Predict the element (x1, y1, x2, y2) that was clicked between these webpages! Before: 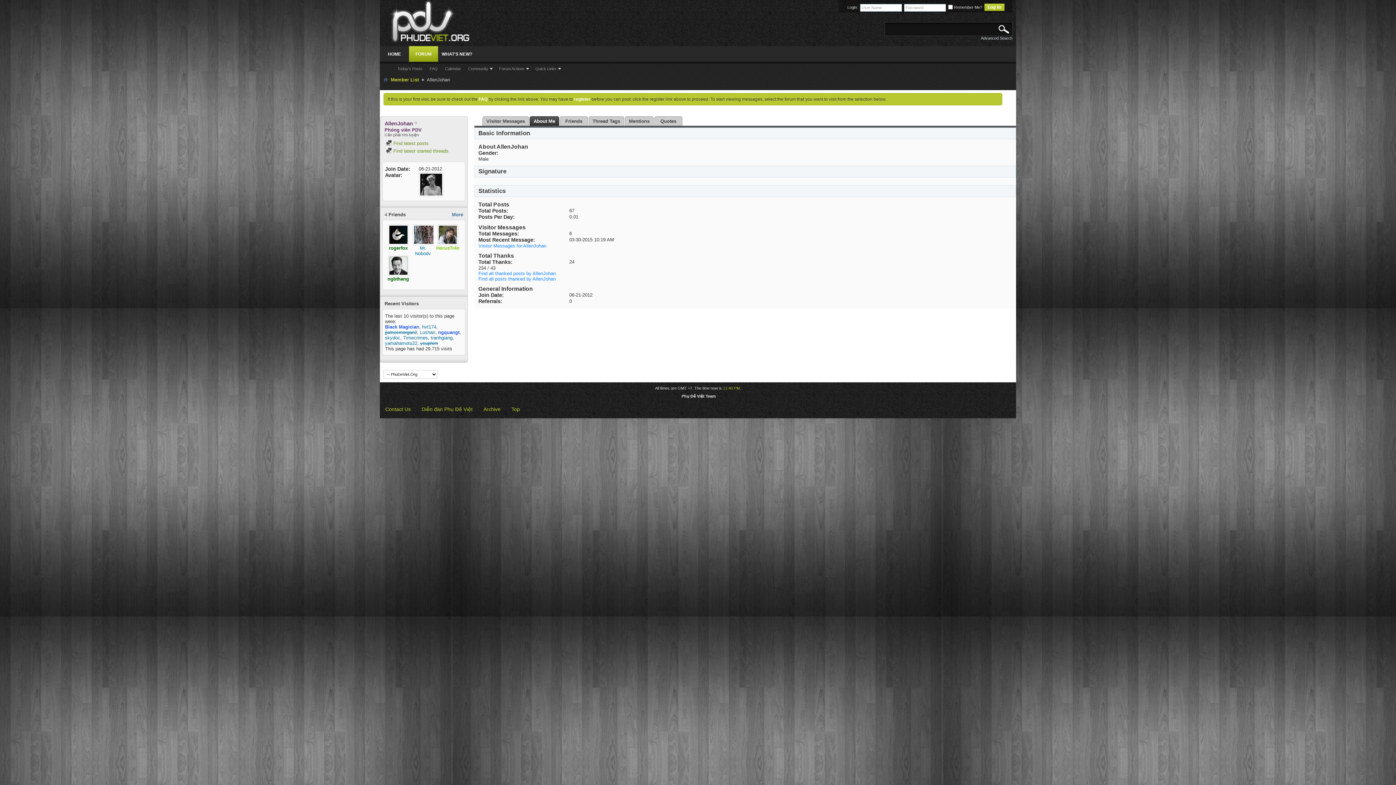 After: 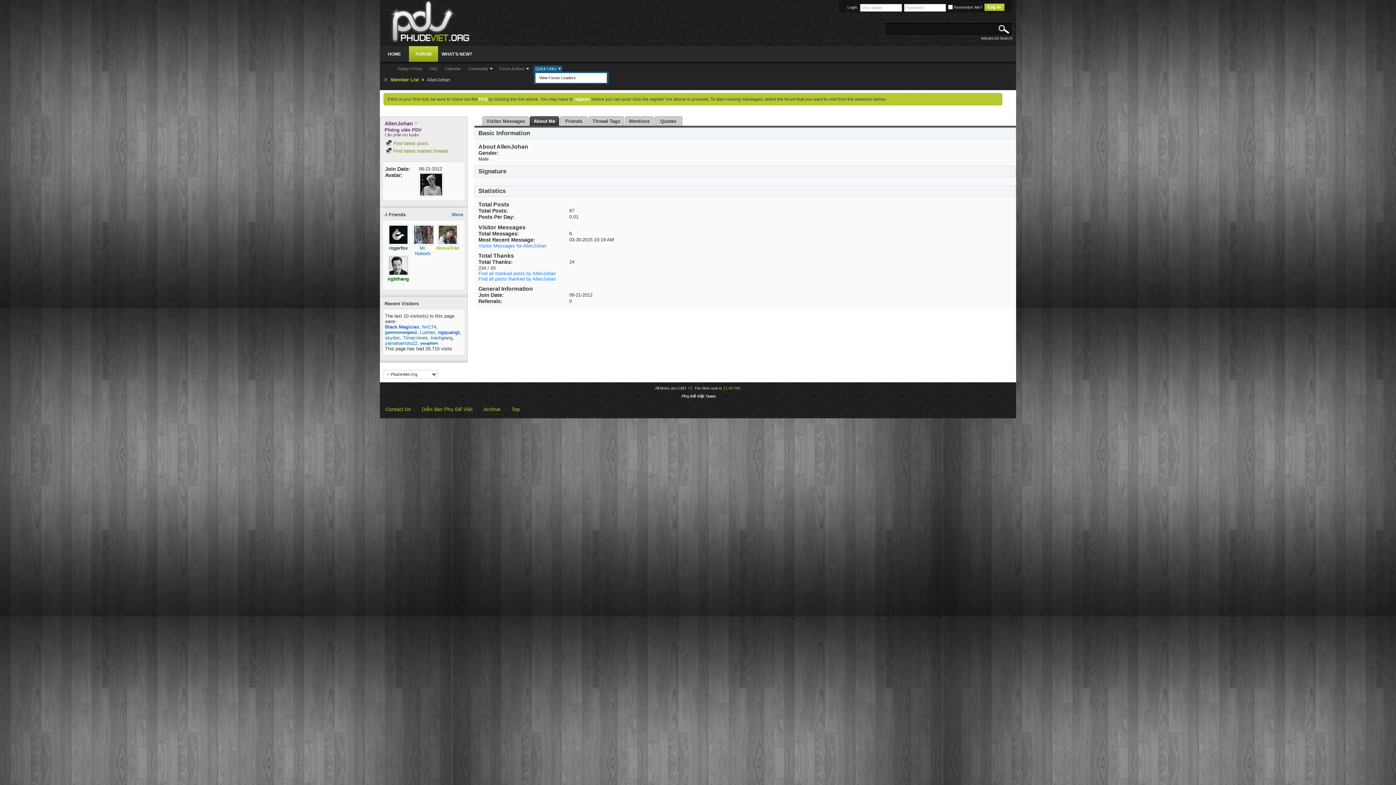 Action: bbox: (533, 65, 562, 71) label: Quick Links